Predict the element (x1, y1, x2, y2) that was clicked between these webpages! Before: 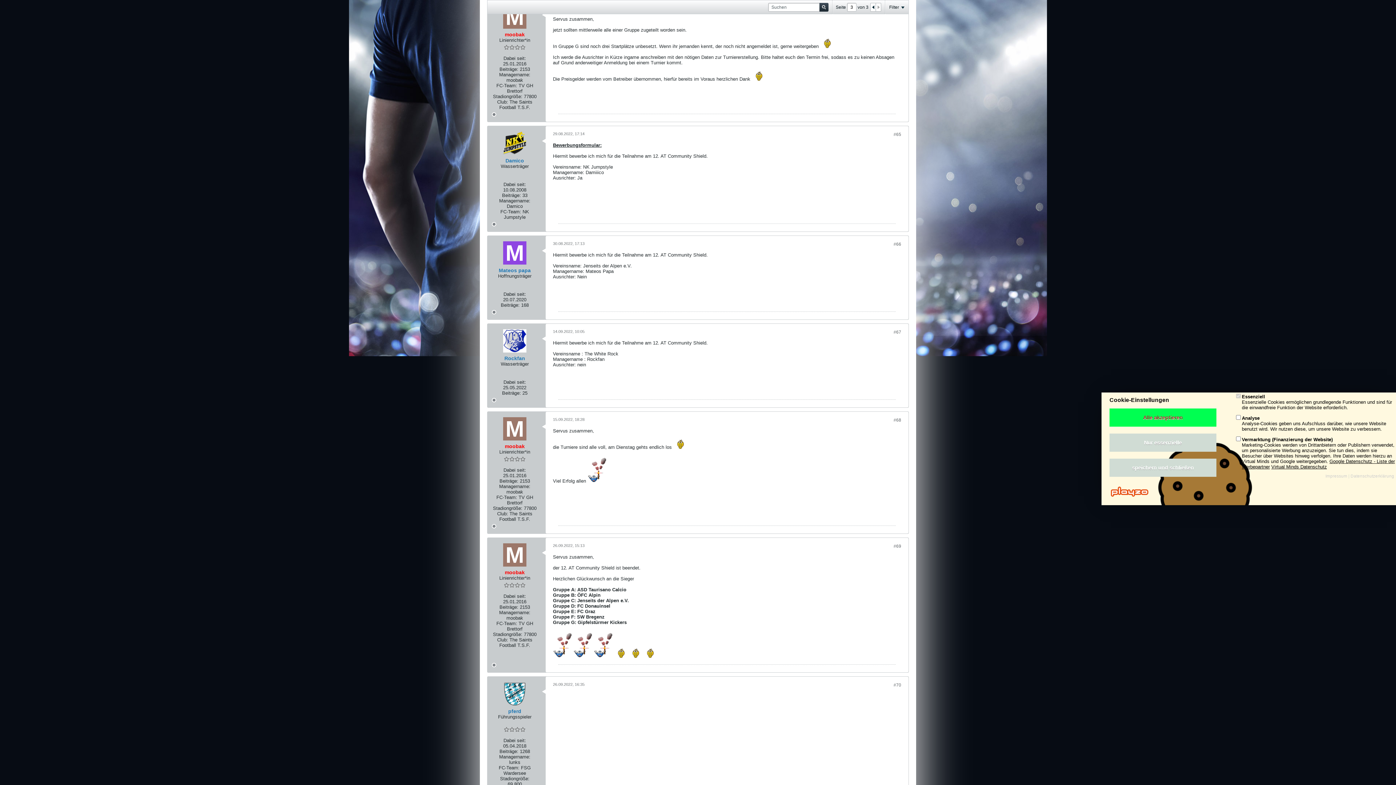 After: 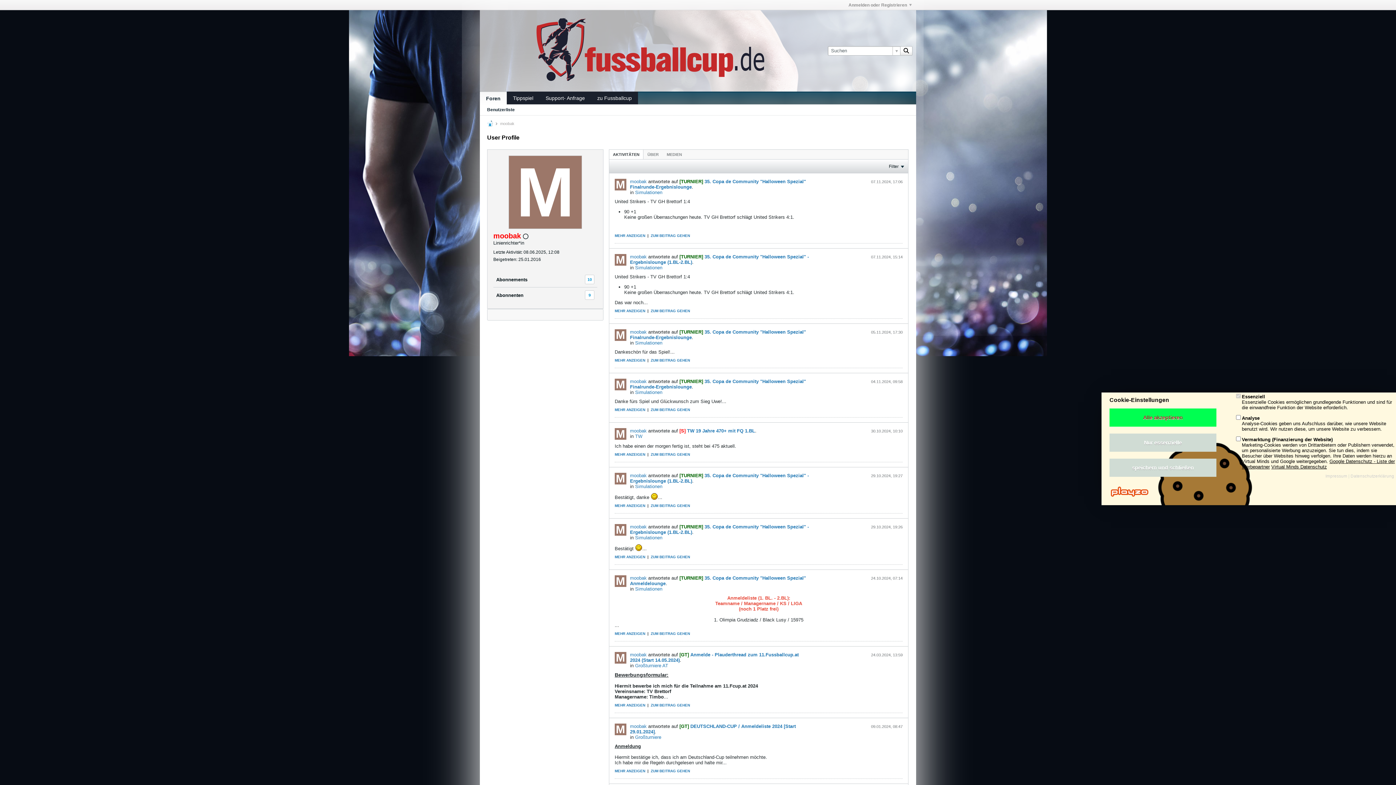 Action: bbox: (503, 417, 526, 440)